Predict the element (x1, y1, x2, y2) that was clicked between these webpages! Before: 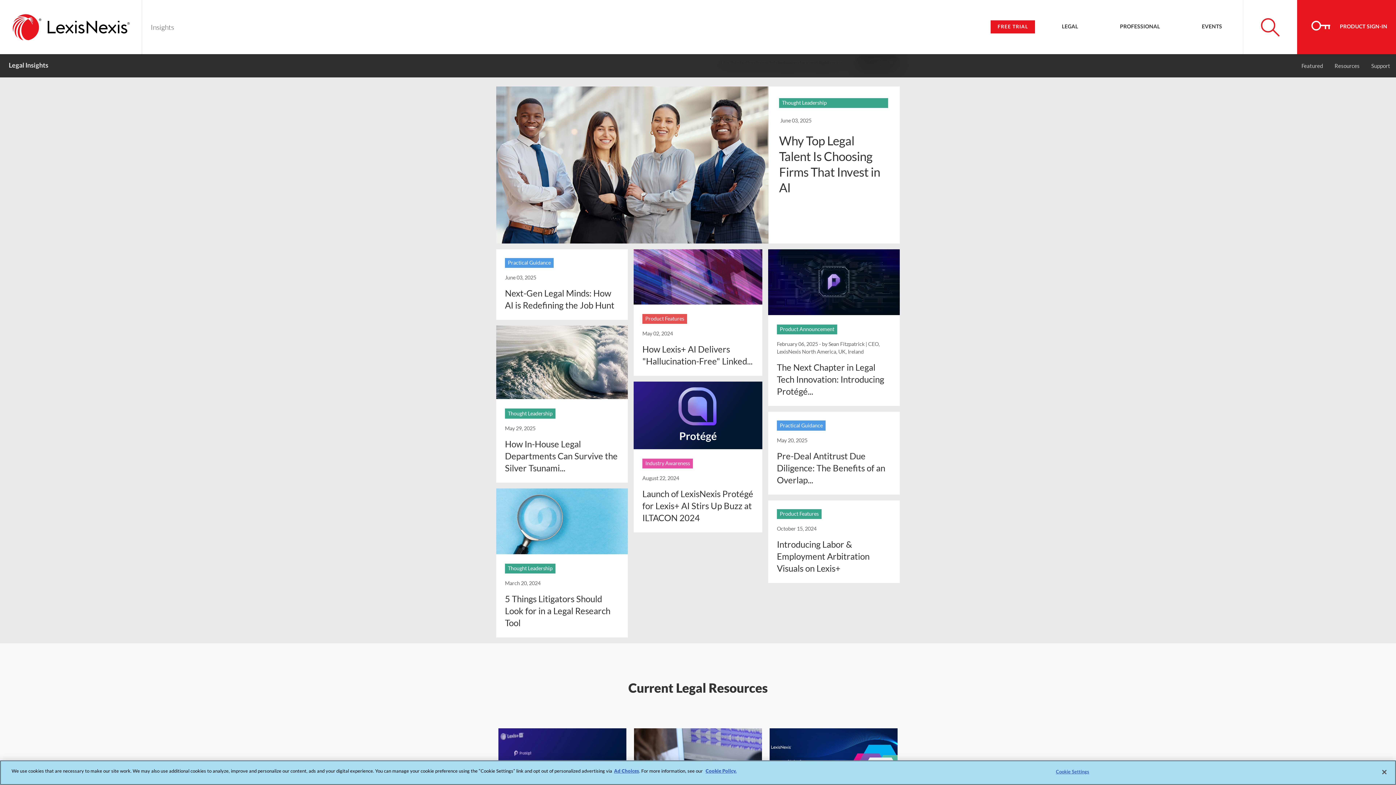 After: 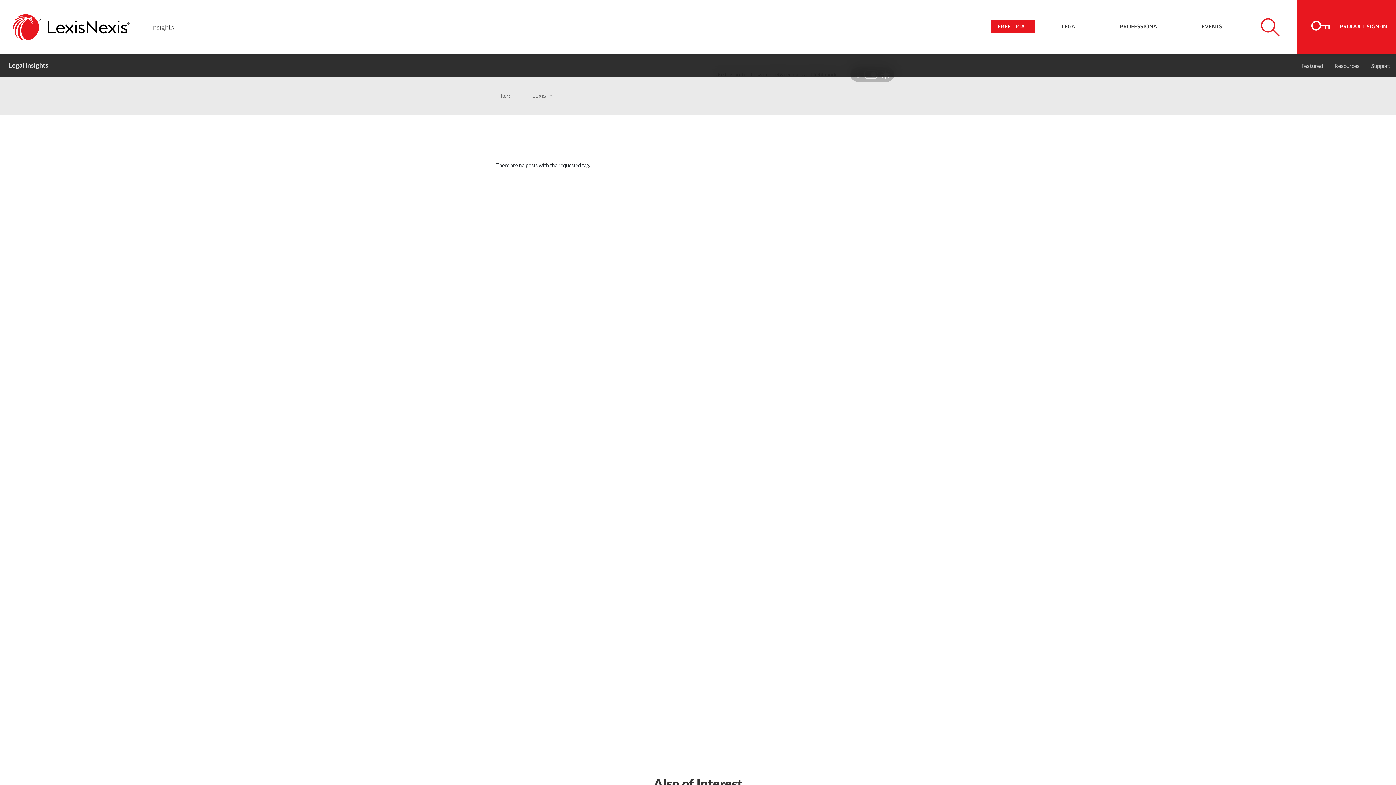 Action: label: Industry Awareness bbox: (642, 458, 693, 468)